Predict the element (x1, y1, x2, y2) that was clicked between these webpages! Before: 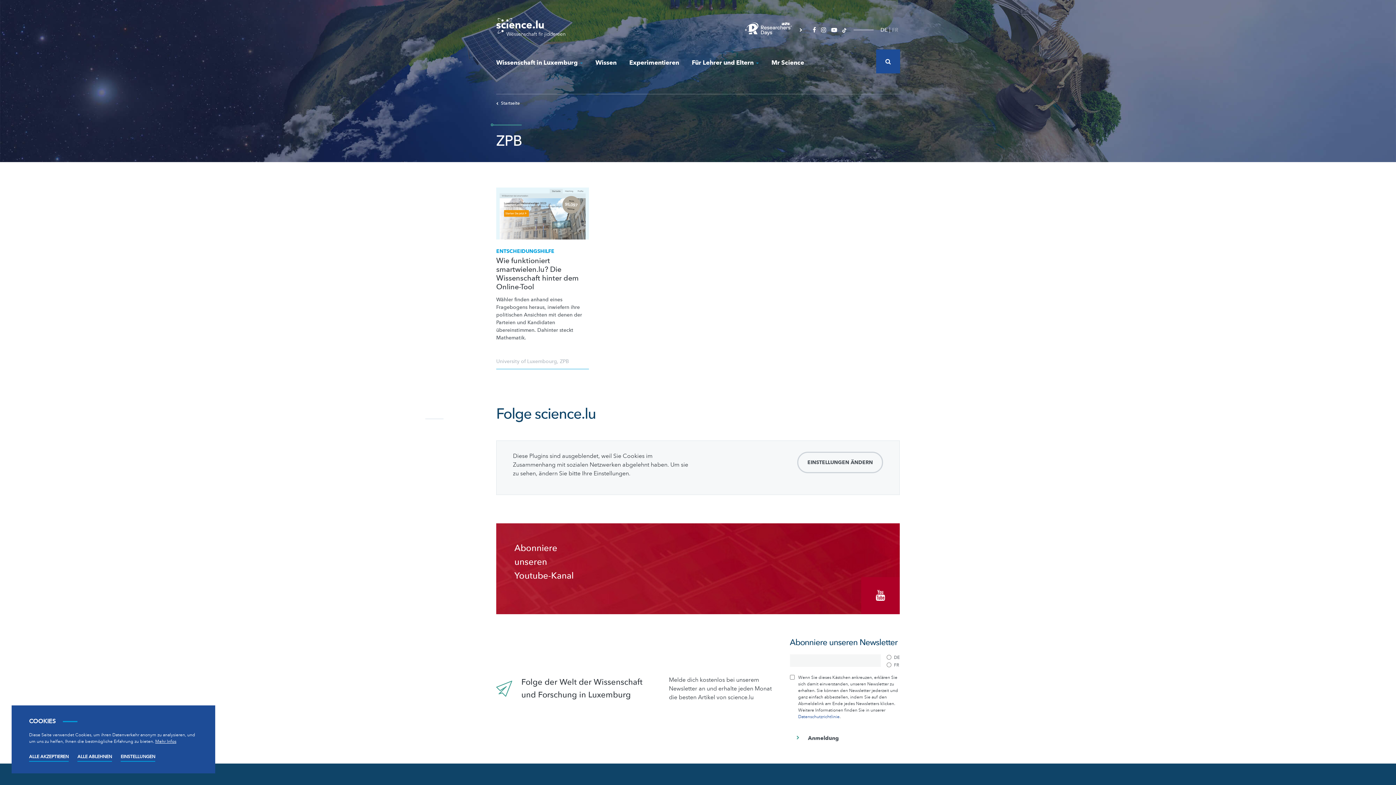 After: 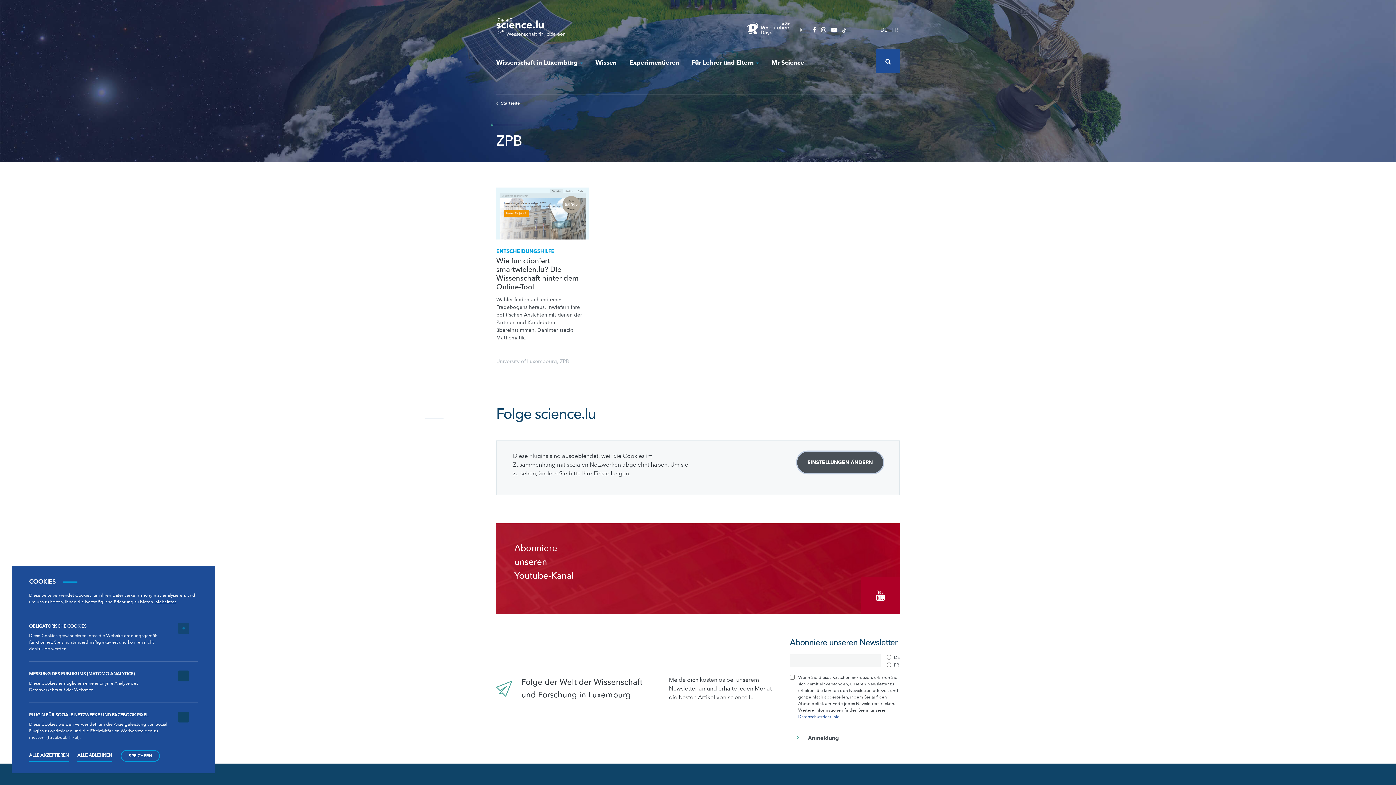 Action: label: EINSTELLUNGEN ÄNDERN bbox: (797, 451, 883, 473)